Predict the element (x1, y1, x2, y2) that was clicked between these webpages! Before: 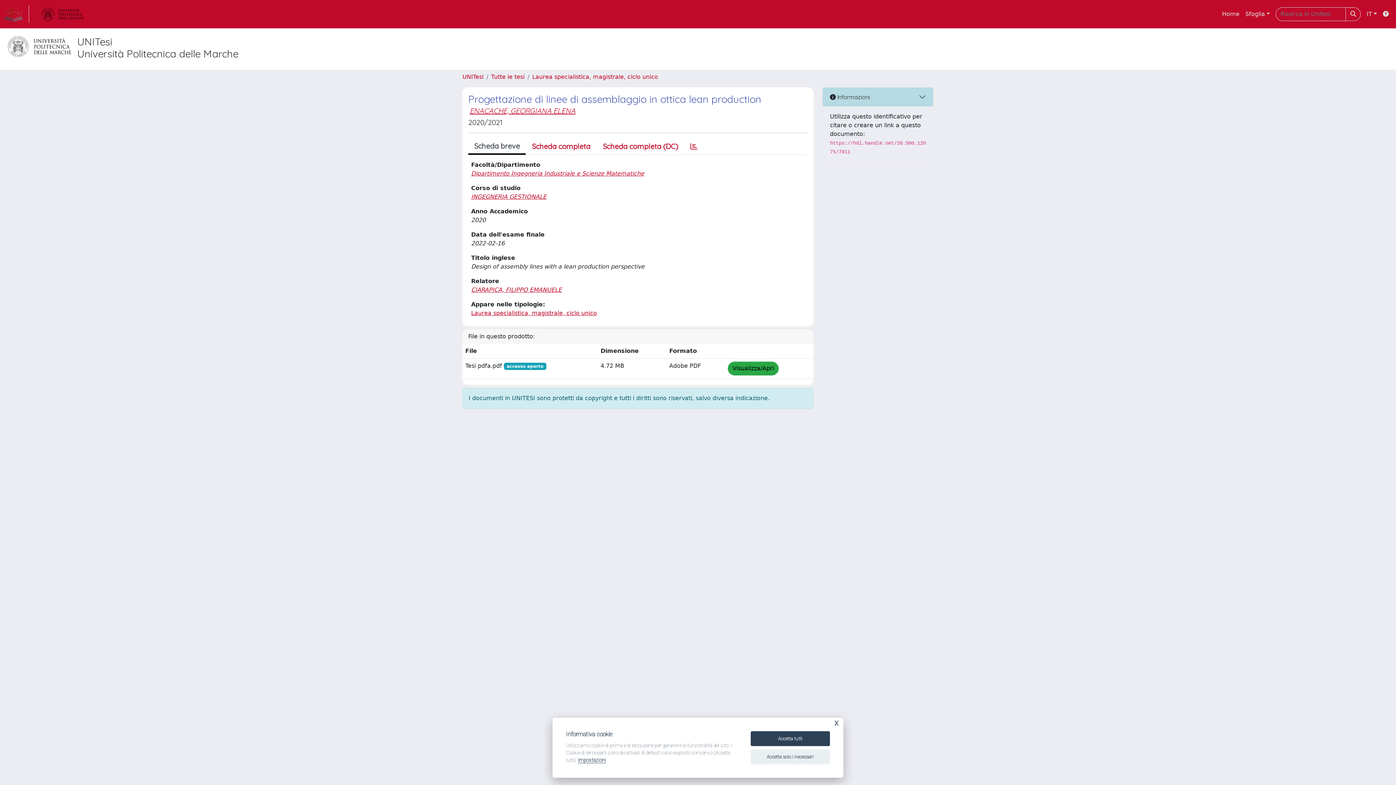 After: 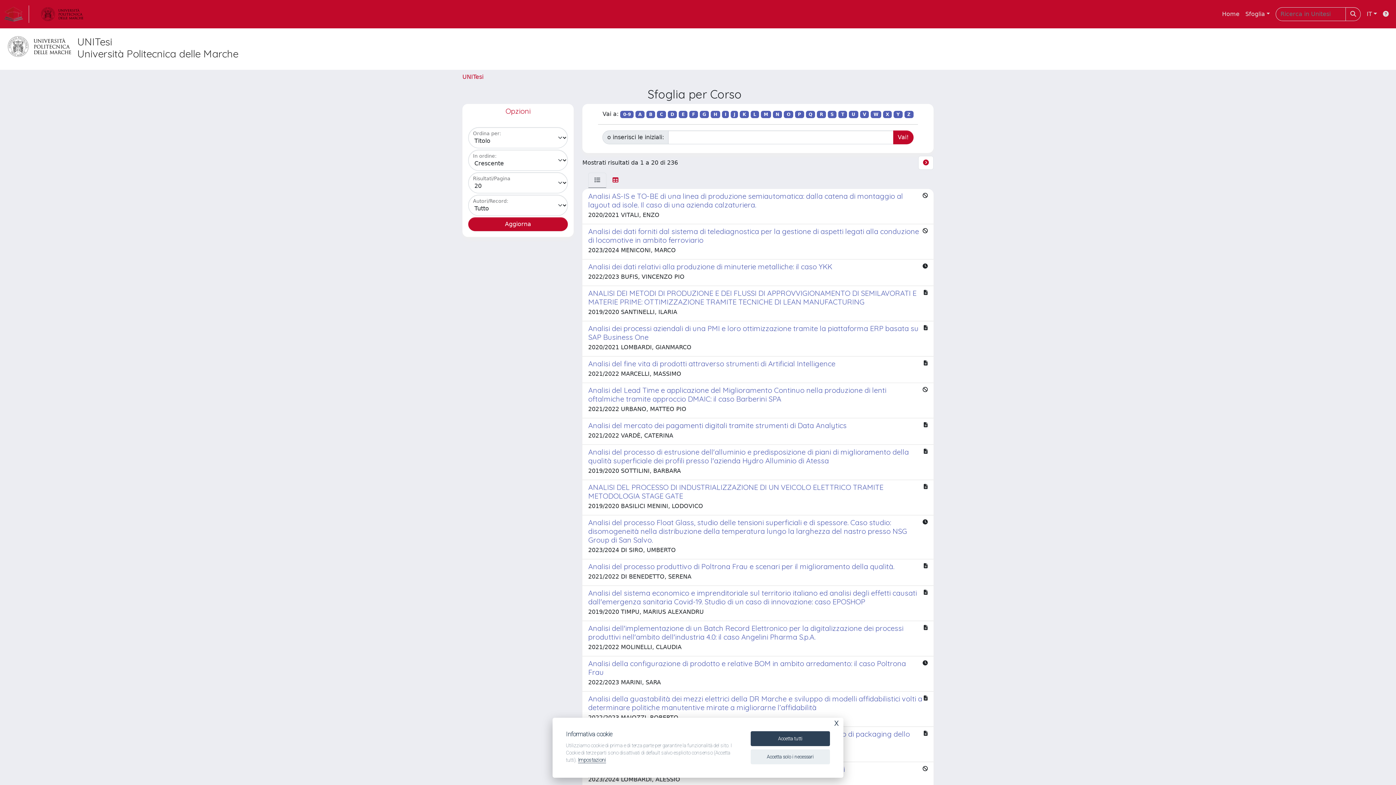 Action: label: INGEGNERIA GESTIONALE bbox: (471, 193, 546, 200)